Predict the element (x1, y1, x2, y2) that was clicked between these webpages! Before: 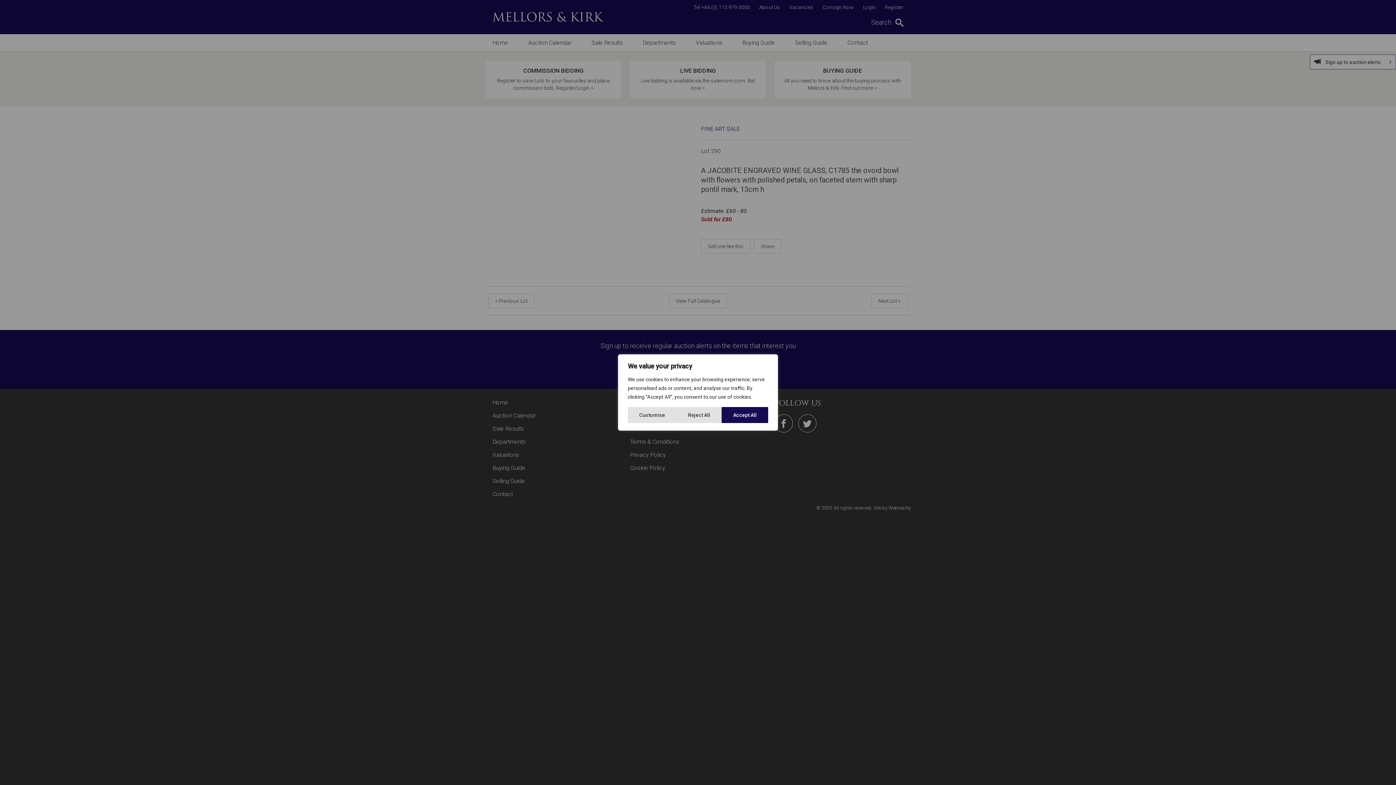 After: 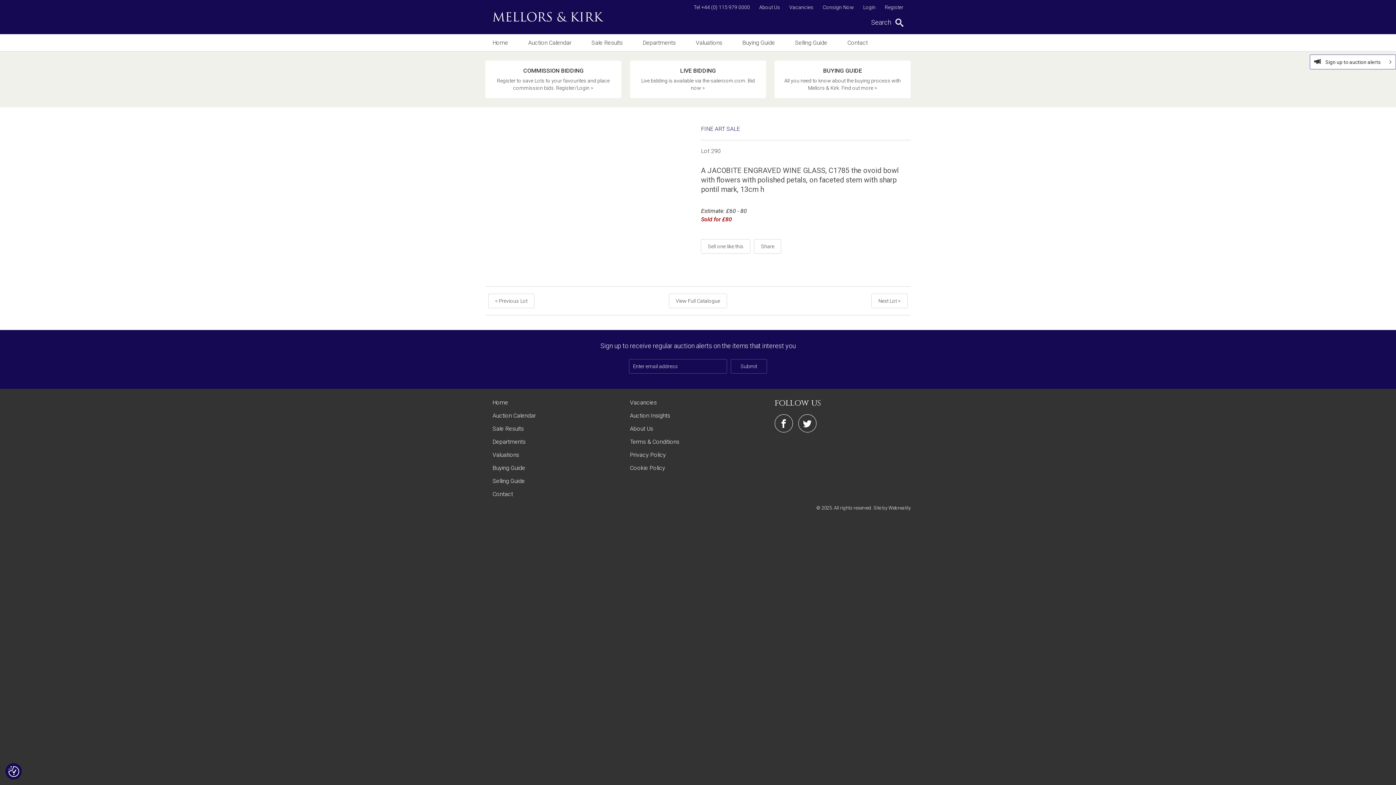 Action: label: Accept All bbox: (721, 407, 768, 423)